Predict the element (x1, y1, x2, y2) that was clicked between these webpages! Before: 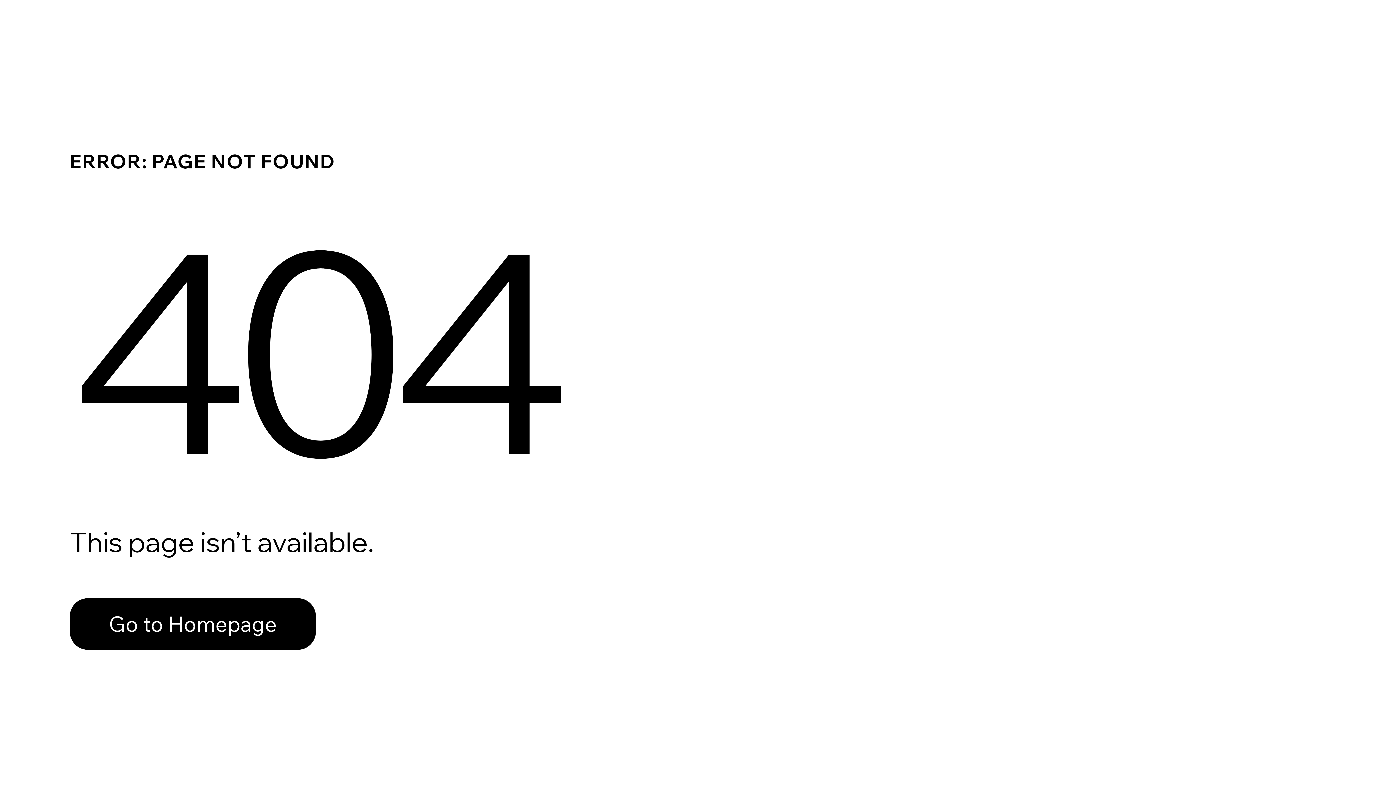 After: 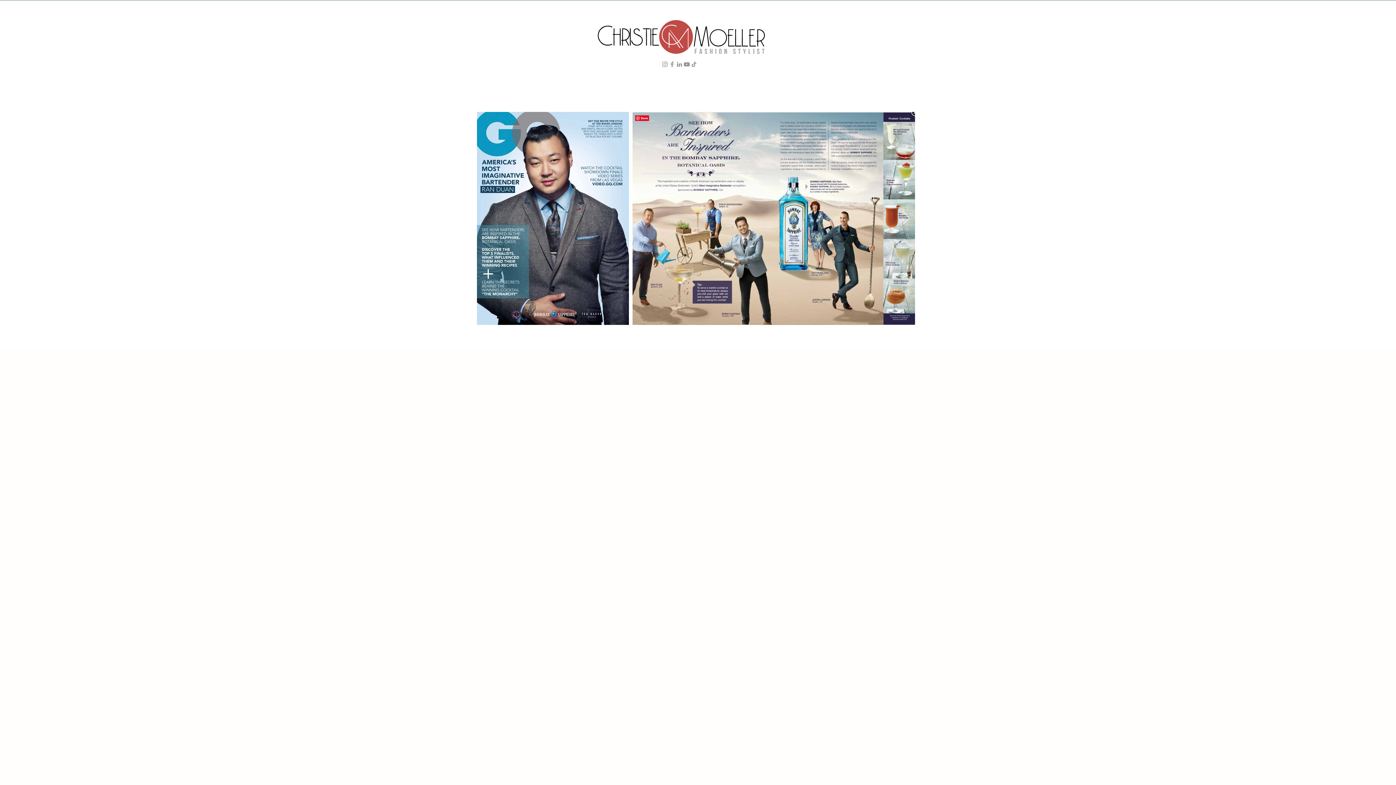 Action: bbox: (69, 582, 768, 659) label: Go to Homepage